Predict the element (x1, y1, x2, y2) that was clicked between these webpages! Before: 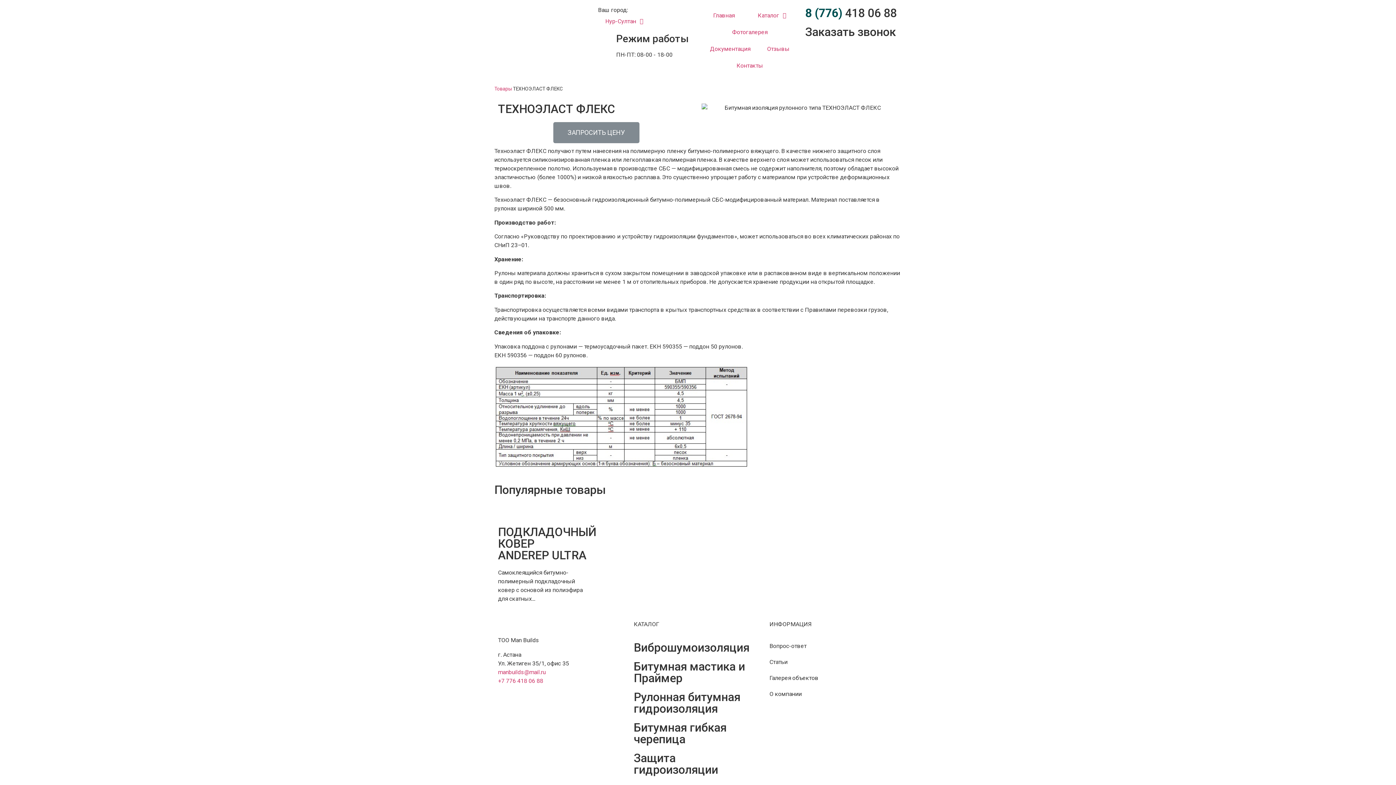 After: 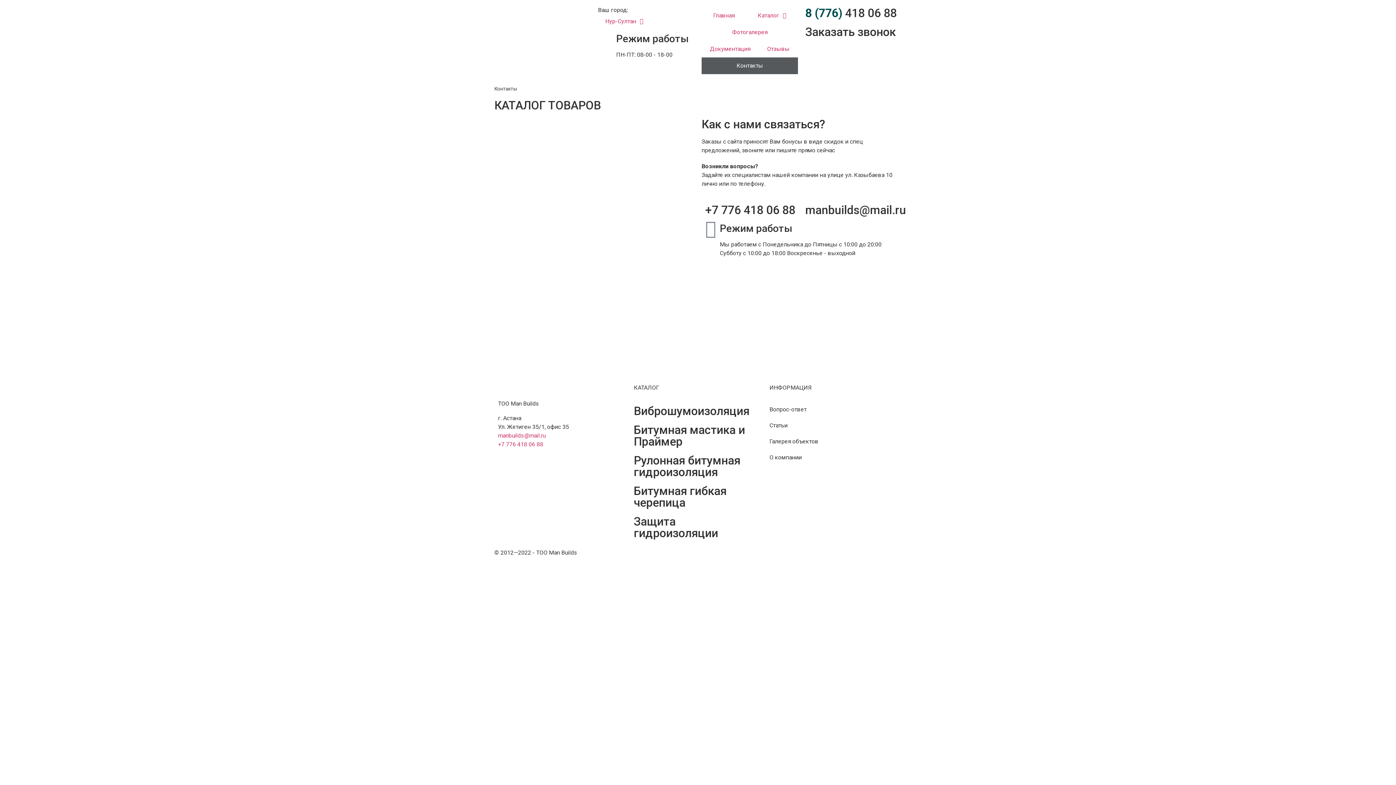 Action: bbox: (701, 57, 798, 74) label: Контакты